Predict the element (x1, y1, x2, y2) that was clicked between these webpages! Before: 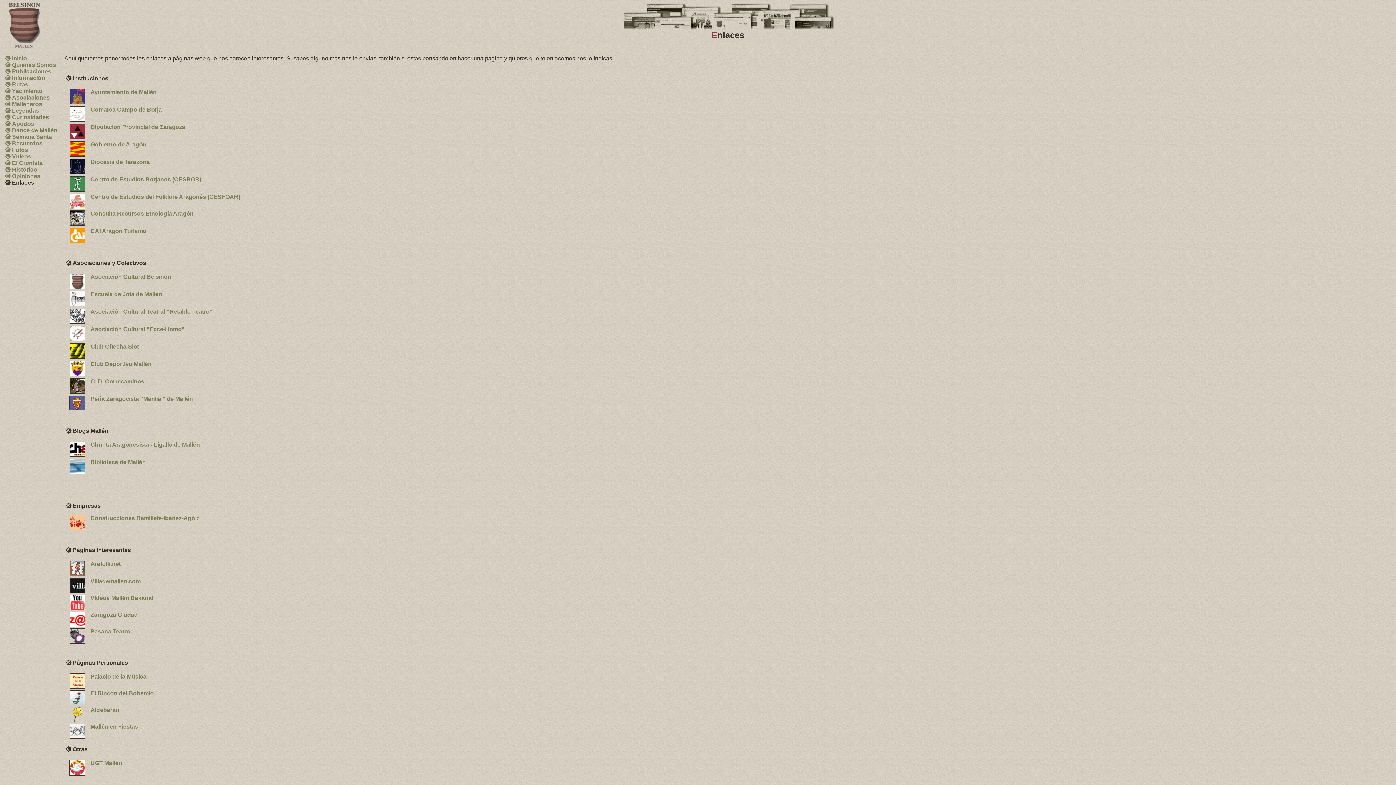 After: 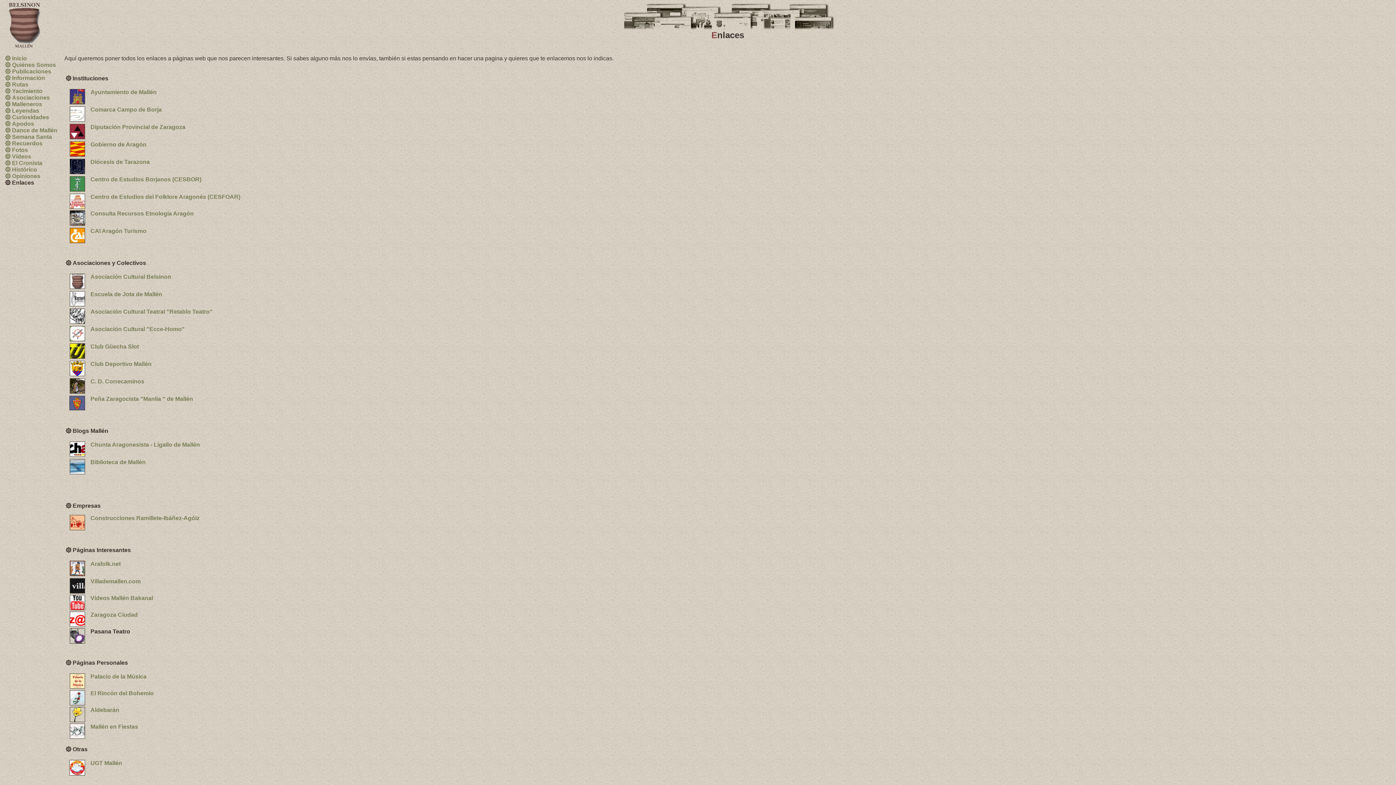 Action: bbox: (90, 628, 130, 634) label: Pasana Teatro